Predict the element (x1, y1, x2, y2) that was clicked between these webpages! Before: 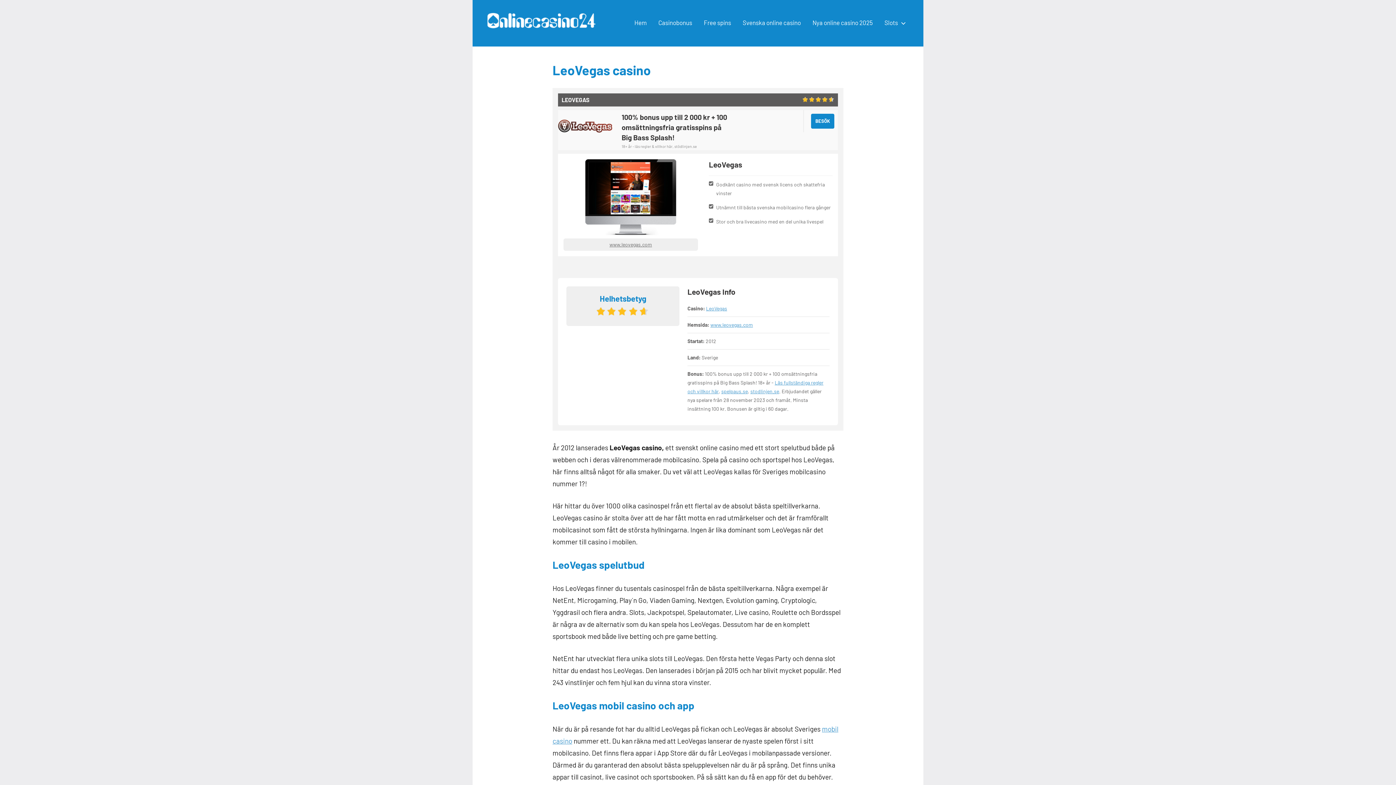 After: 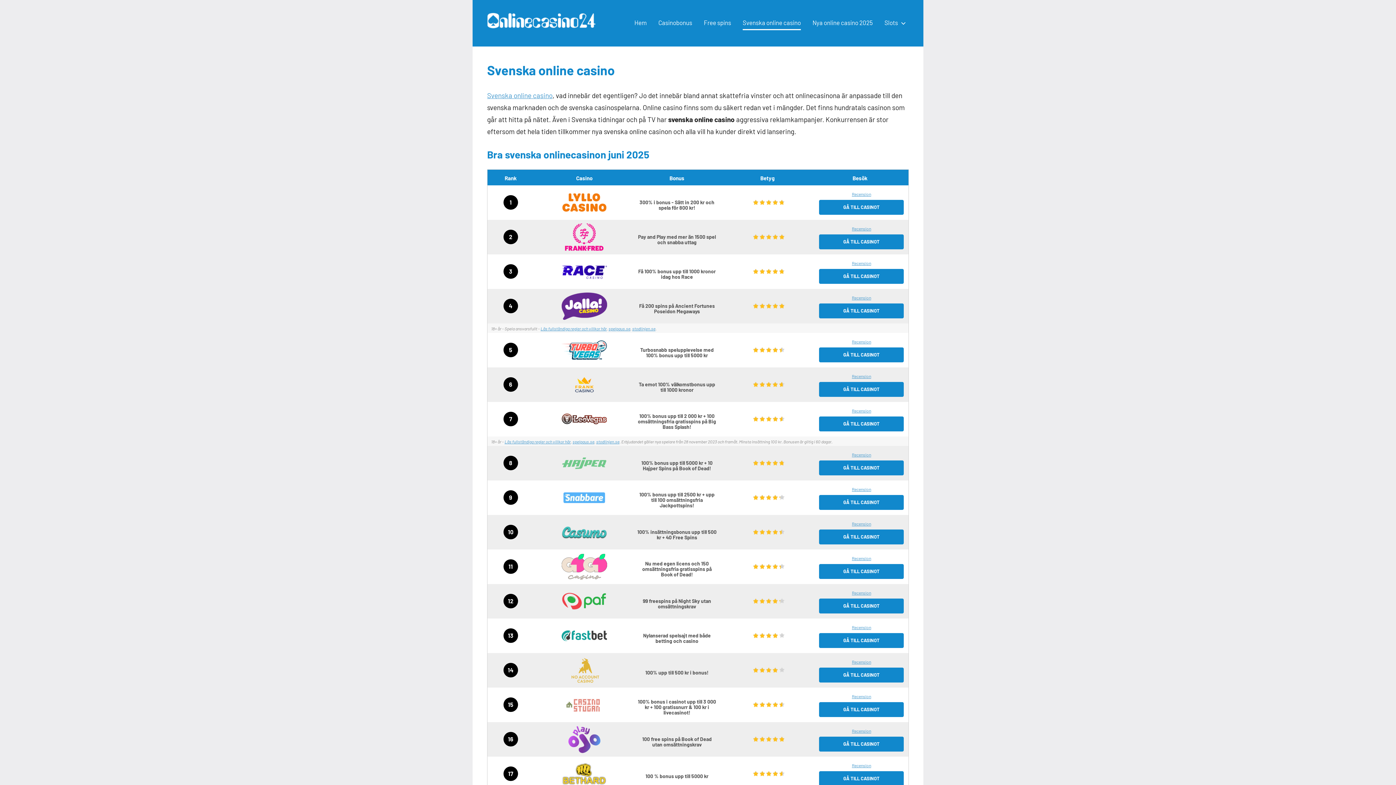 Action: bbox: (742, 16, 801, 30) label: Svenska online casino